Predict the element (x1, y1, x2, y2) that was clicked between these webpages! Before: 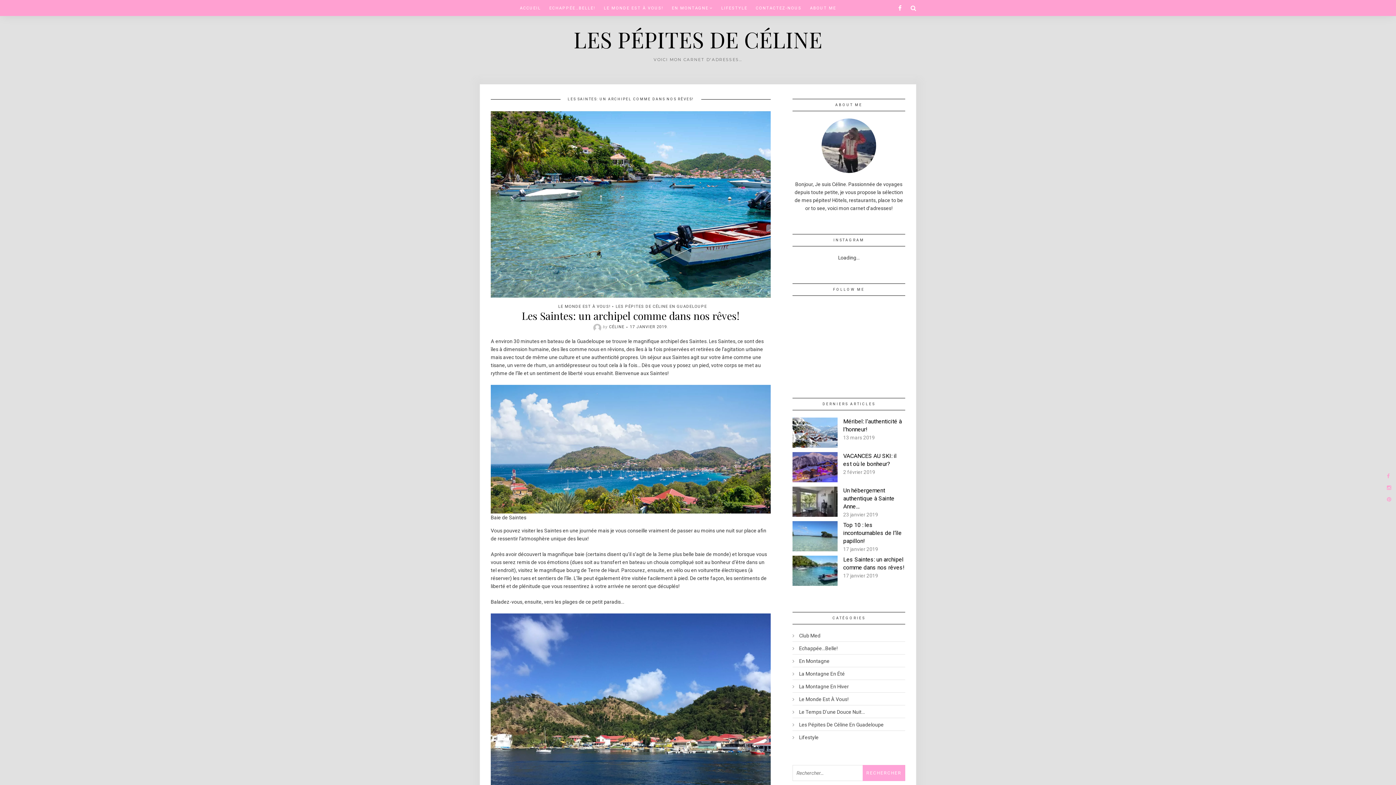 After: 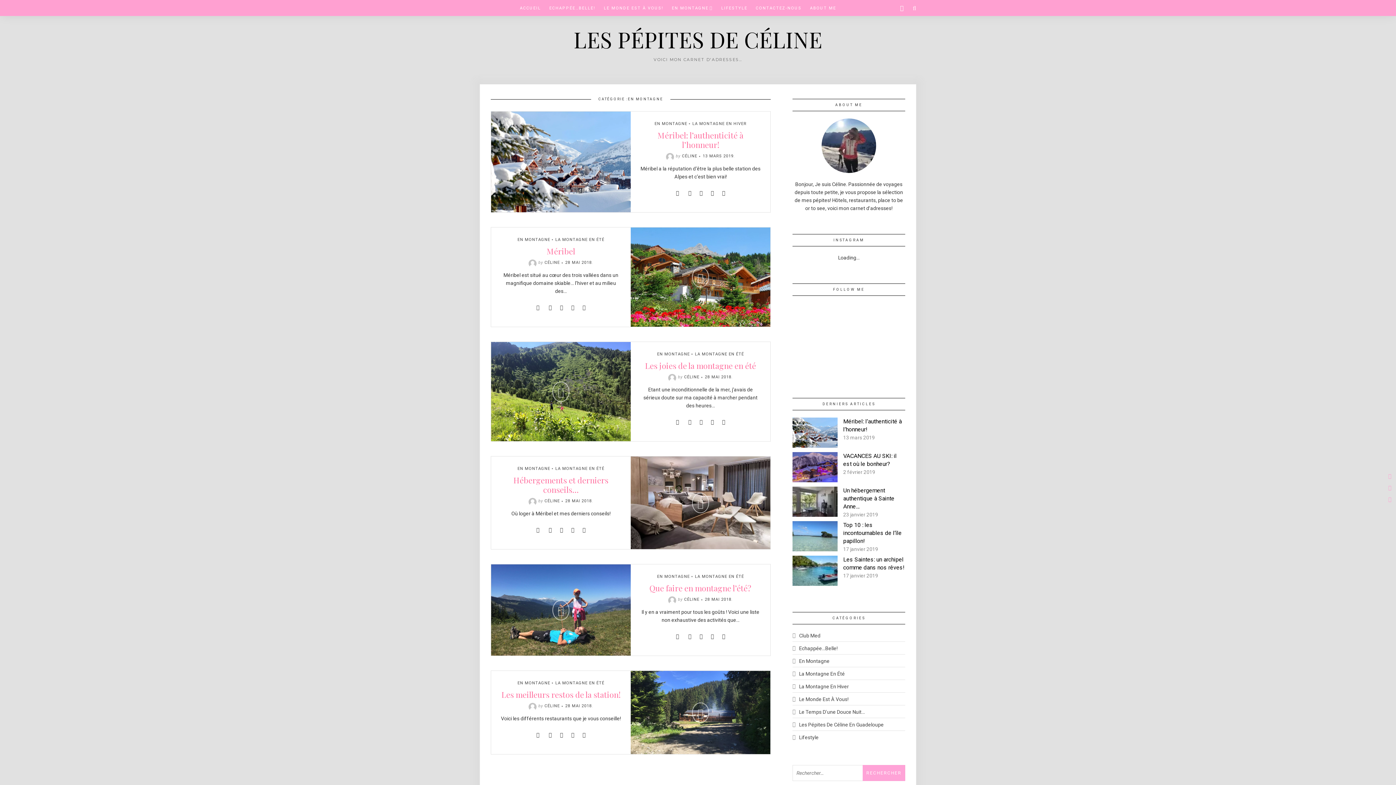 Action: bbox: (668, 0, 716, 16) label: EN MONTAGNE